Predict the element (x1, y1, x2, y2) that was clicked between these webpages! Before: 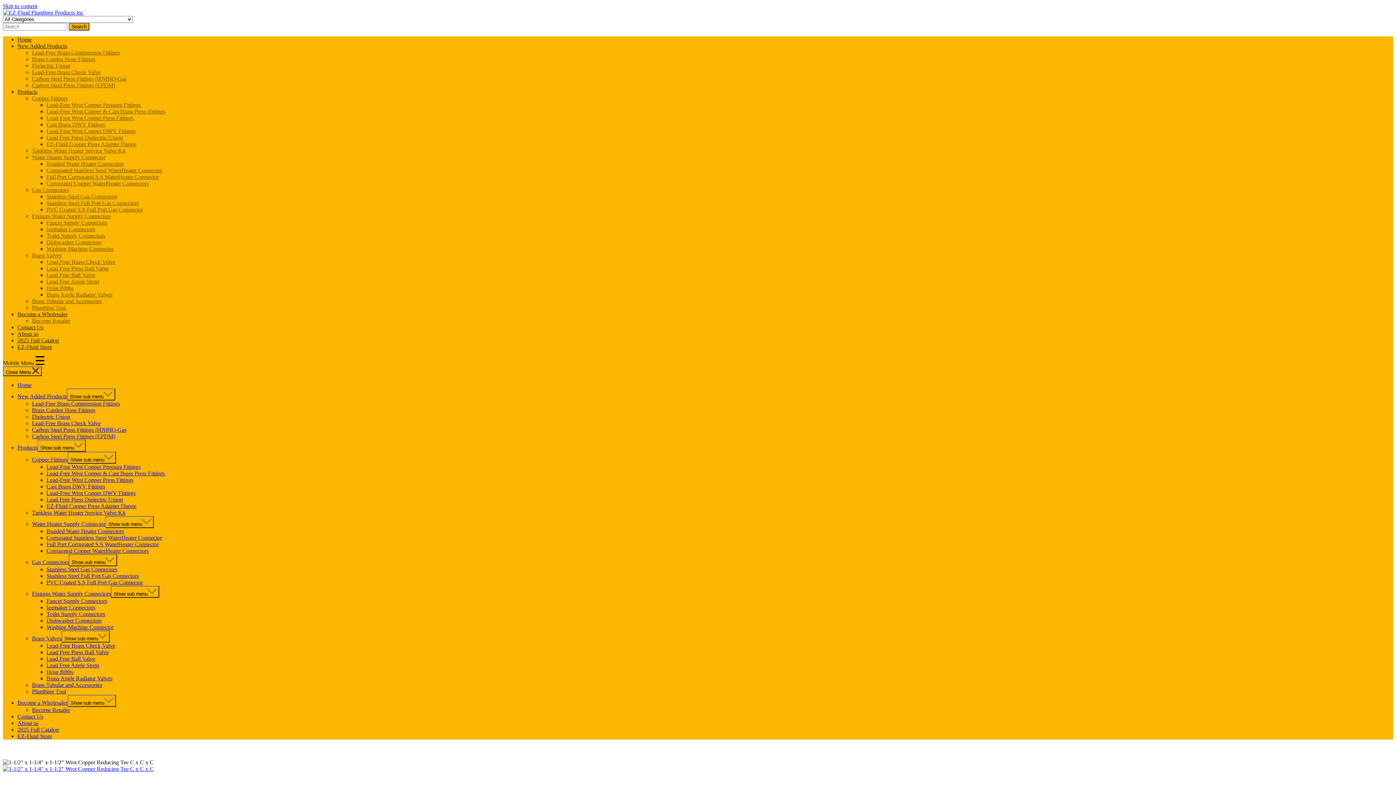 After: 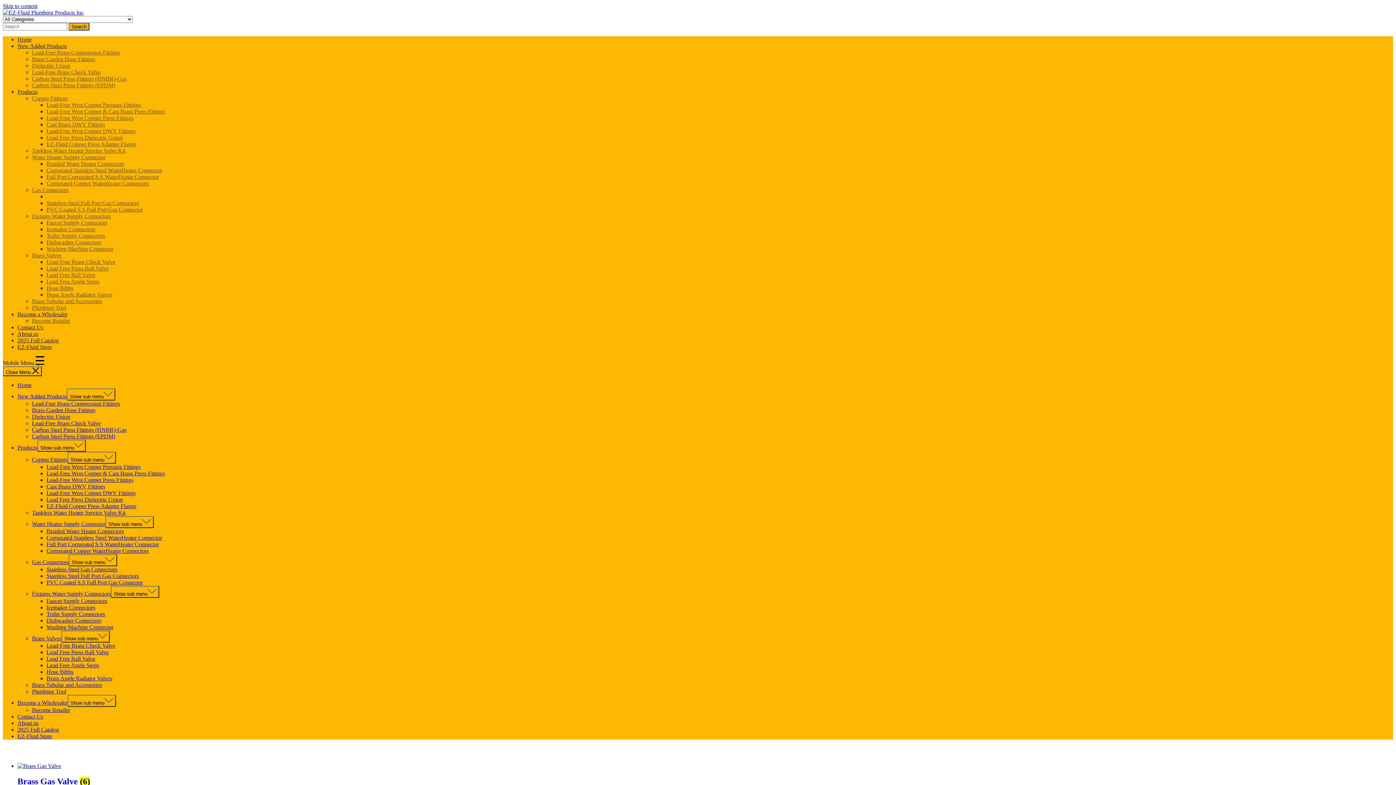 Action: label: Stainless Steel Gas Connectors bbox: (46, 566, 117, 572)